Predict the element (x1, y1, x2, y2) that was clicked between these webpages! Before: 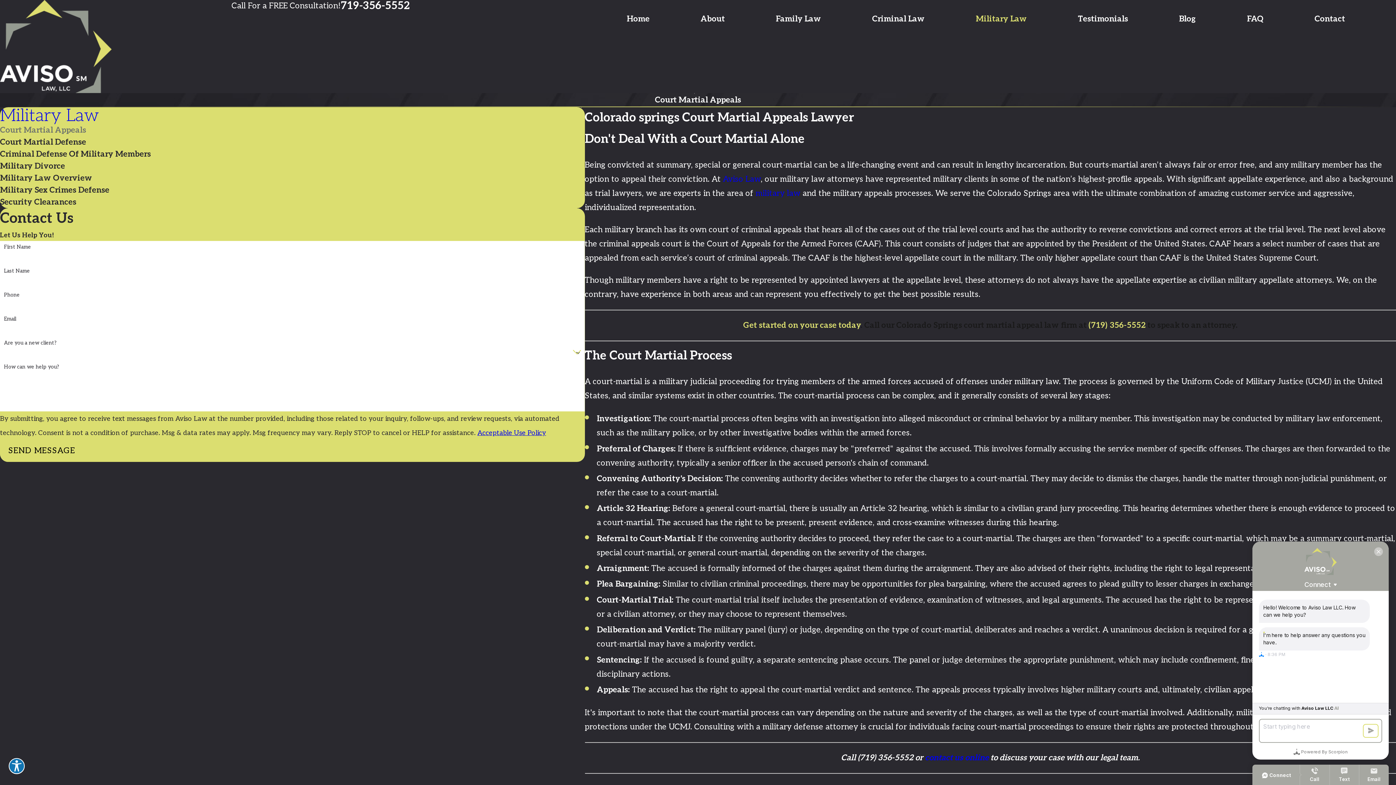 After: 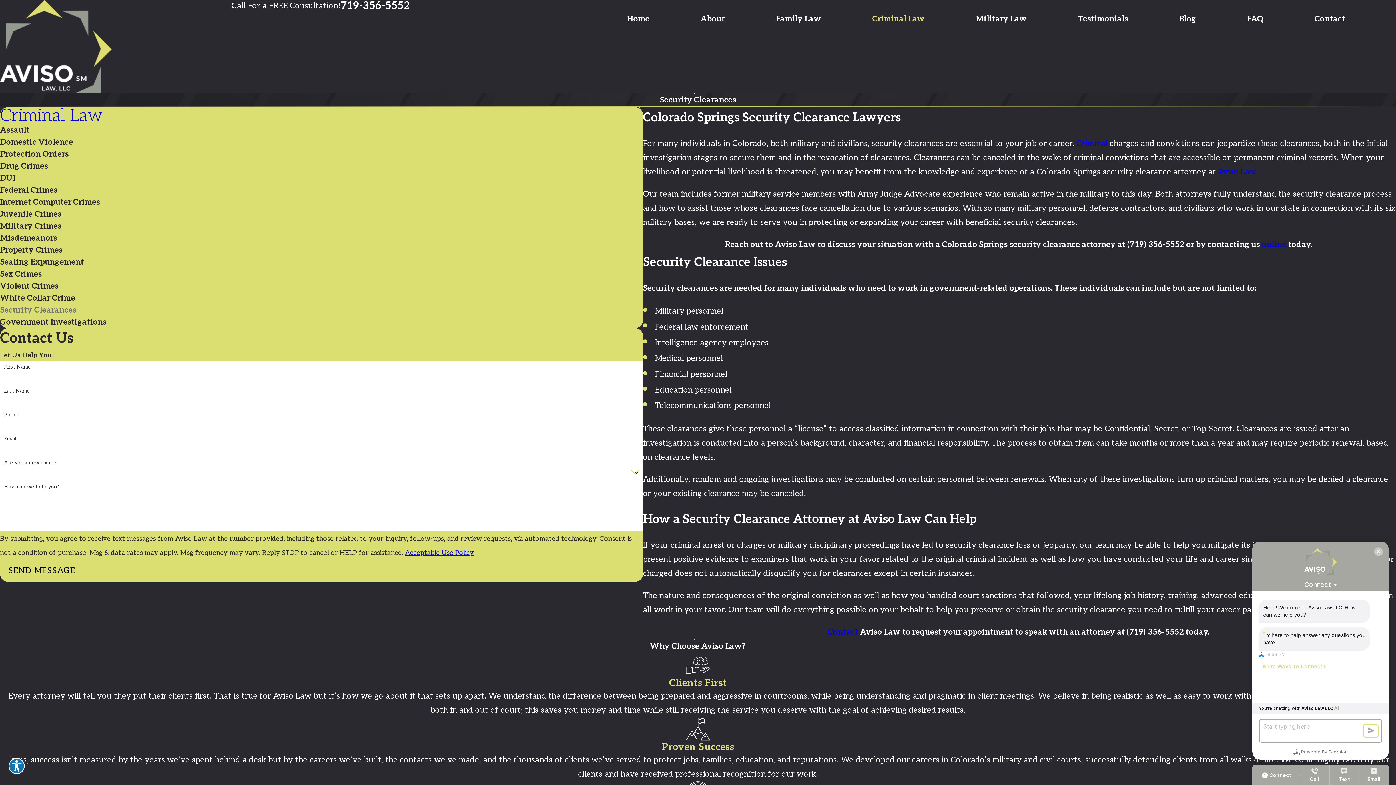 Action: bbox: (0, 196, 584, 208) label: Security Clearances